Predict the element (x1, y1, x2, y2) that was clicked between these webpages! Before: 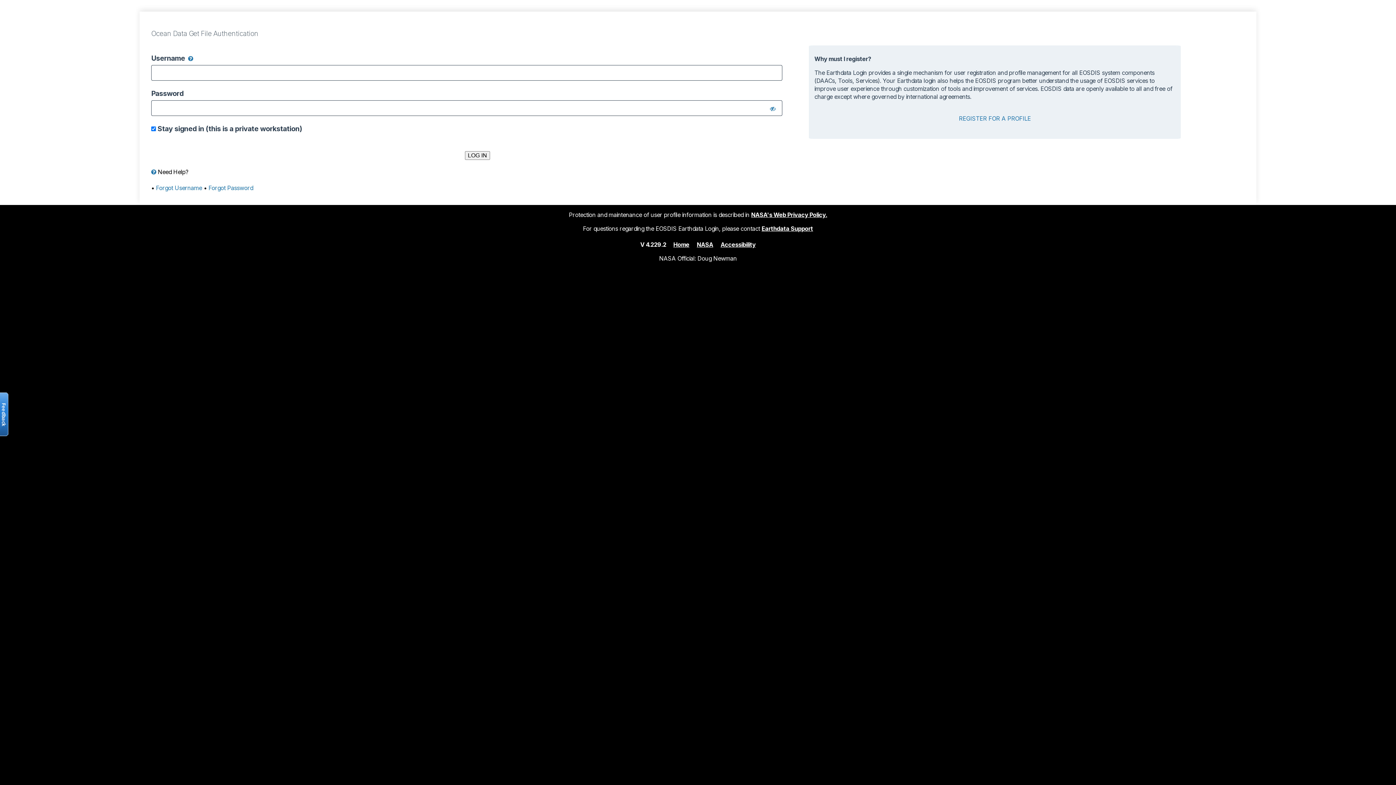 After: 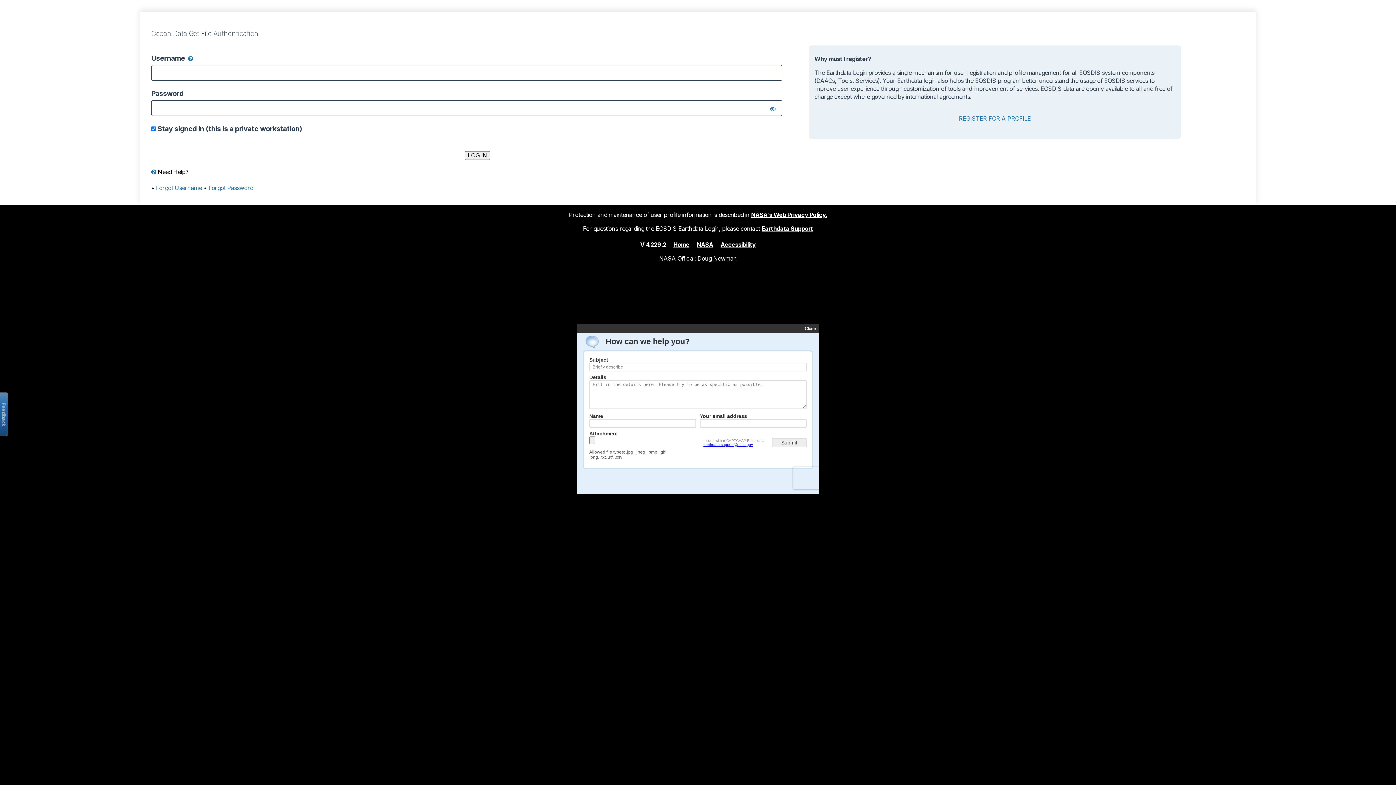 Action: bbox: (-2, 392, 8, 436) label: Open the feedback form